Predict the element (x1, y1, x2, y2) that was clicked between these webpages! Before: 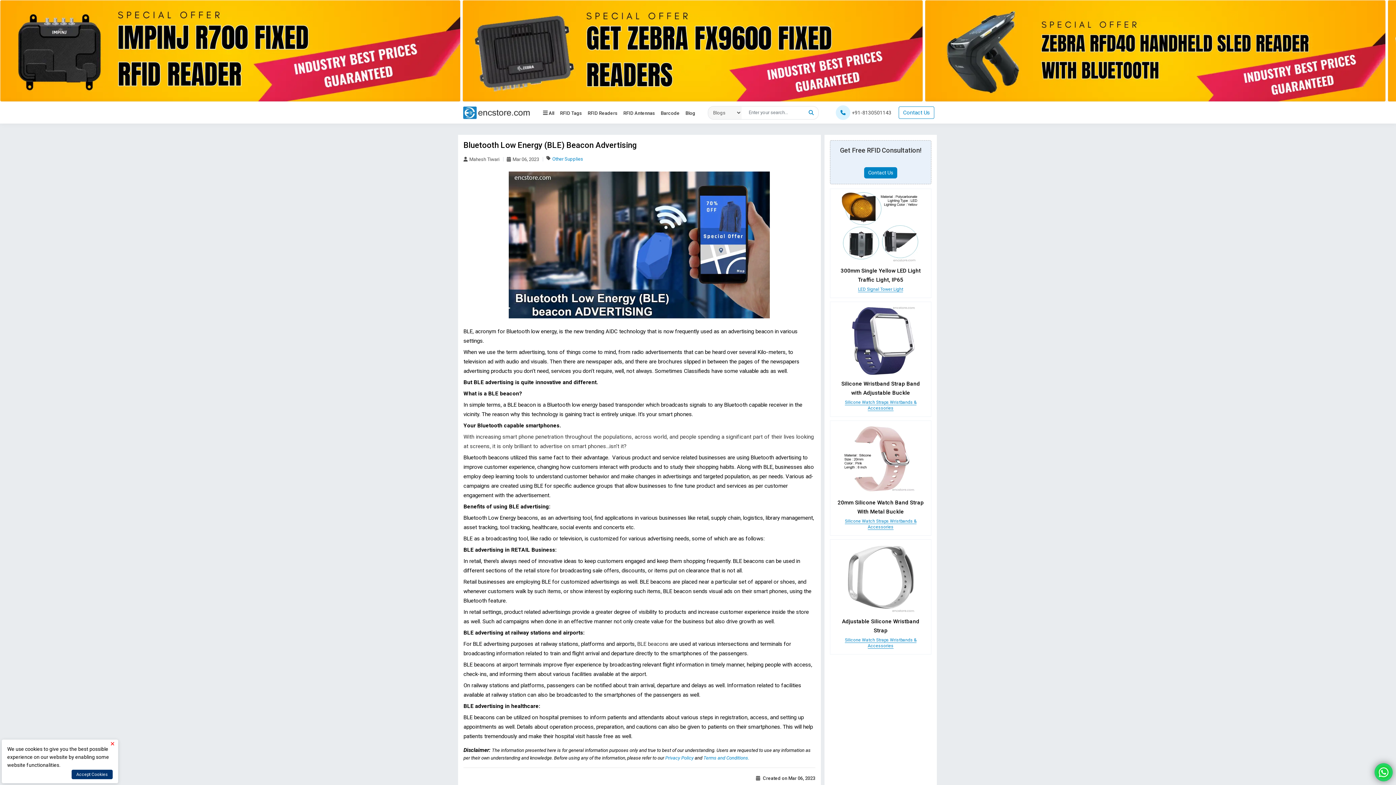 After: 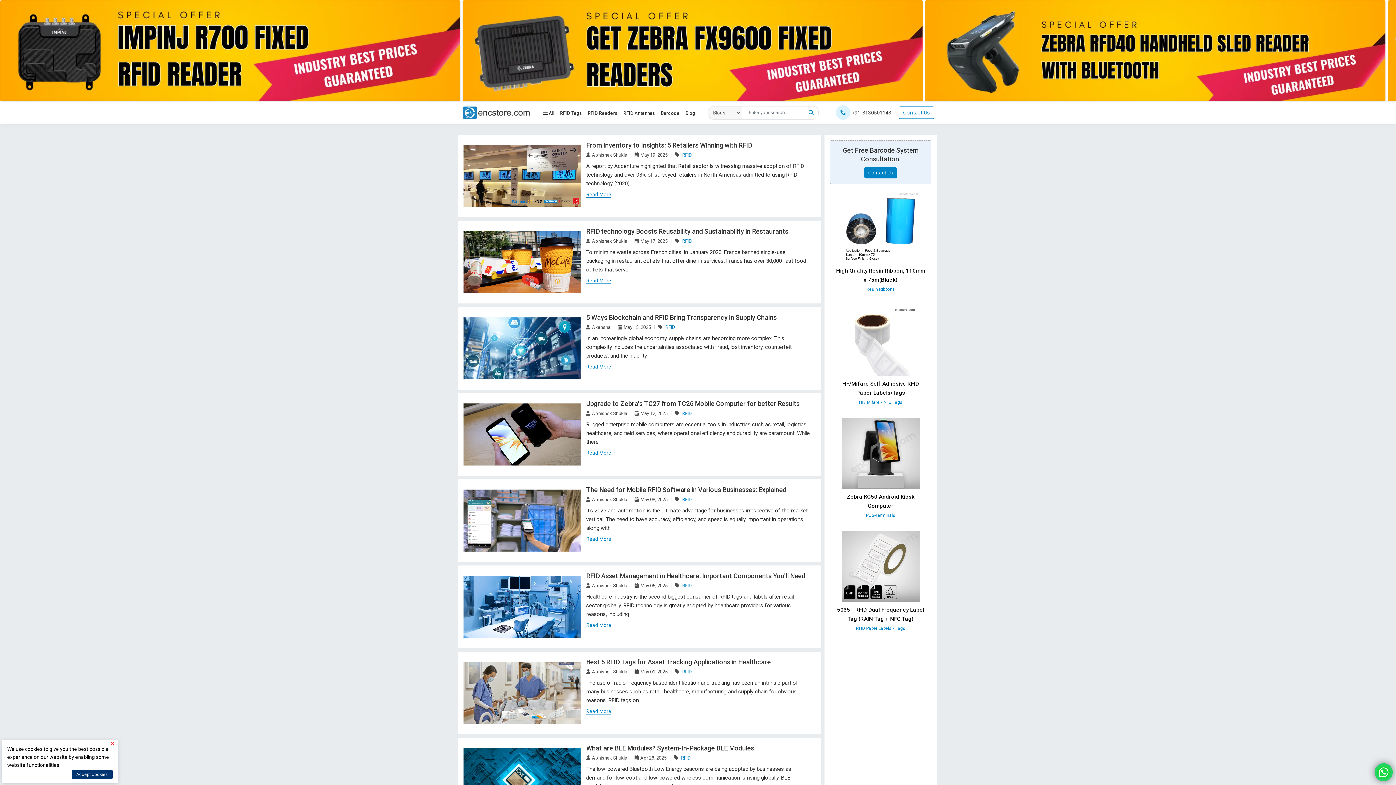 Action: bbox: (484, 126, 495, 132) label: Blog